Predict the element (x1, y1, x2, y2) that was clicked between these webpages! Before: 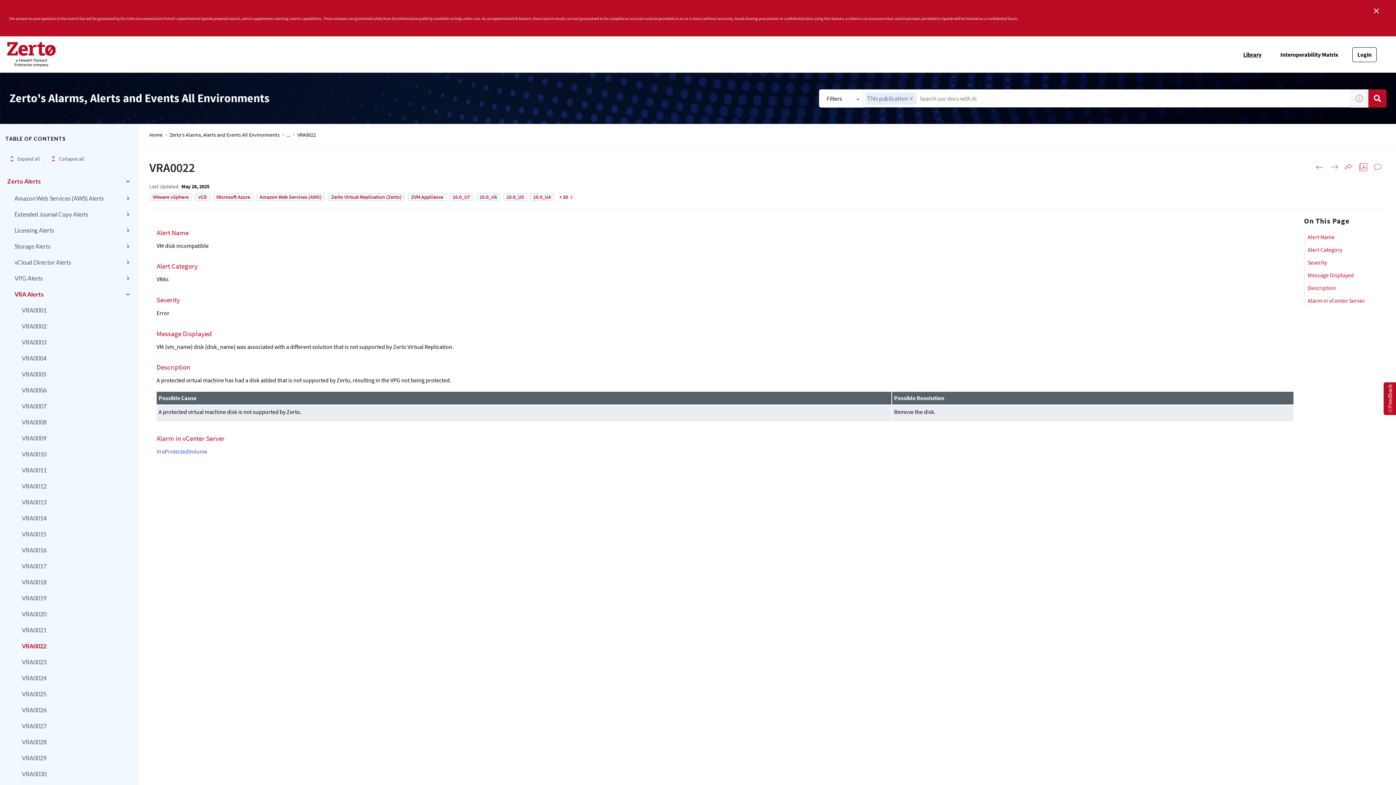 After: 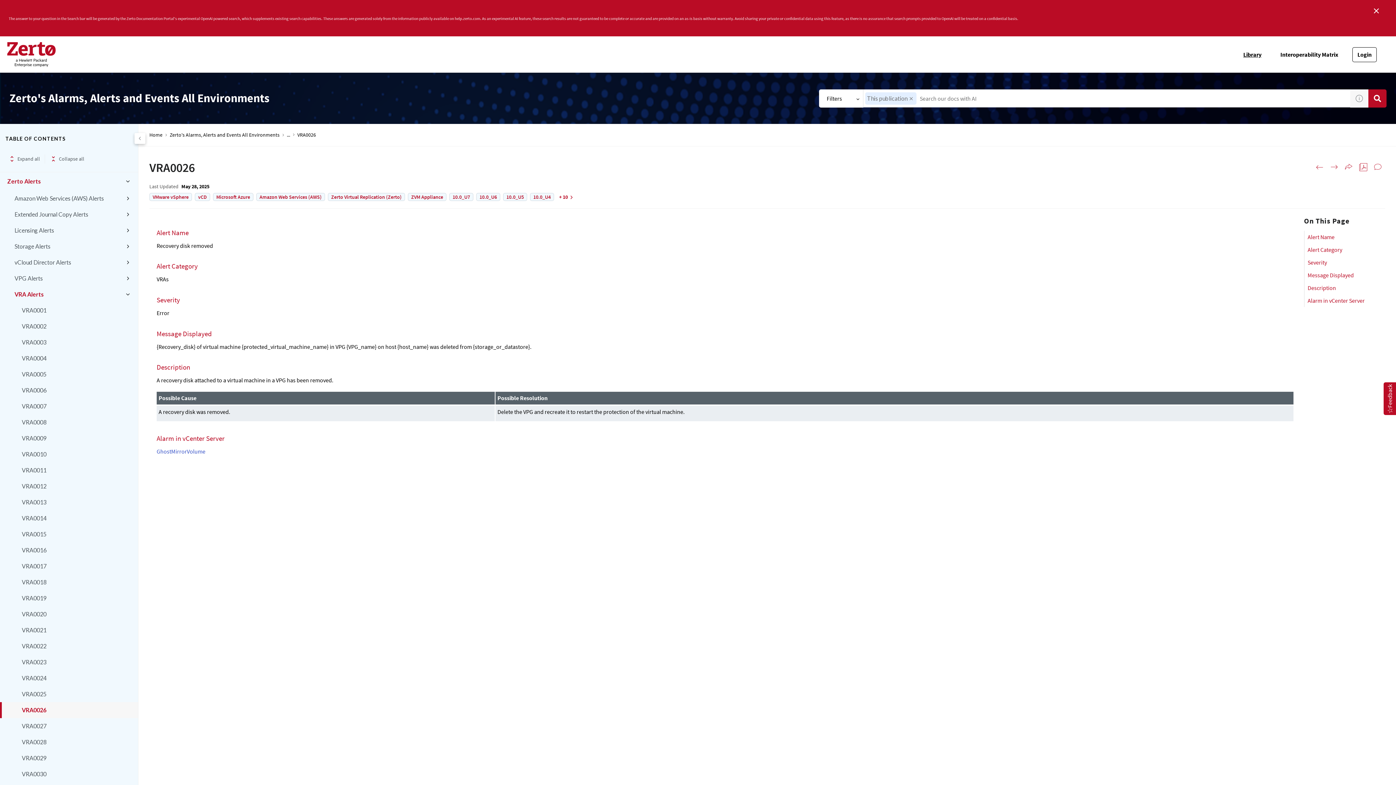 Action: bbox: (21, 706, 123, 714) label: VRA0026